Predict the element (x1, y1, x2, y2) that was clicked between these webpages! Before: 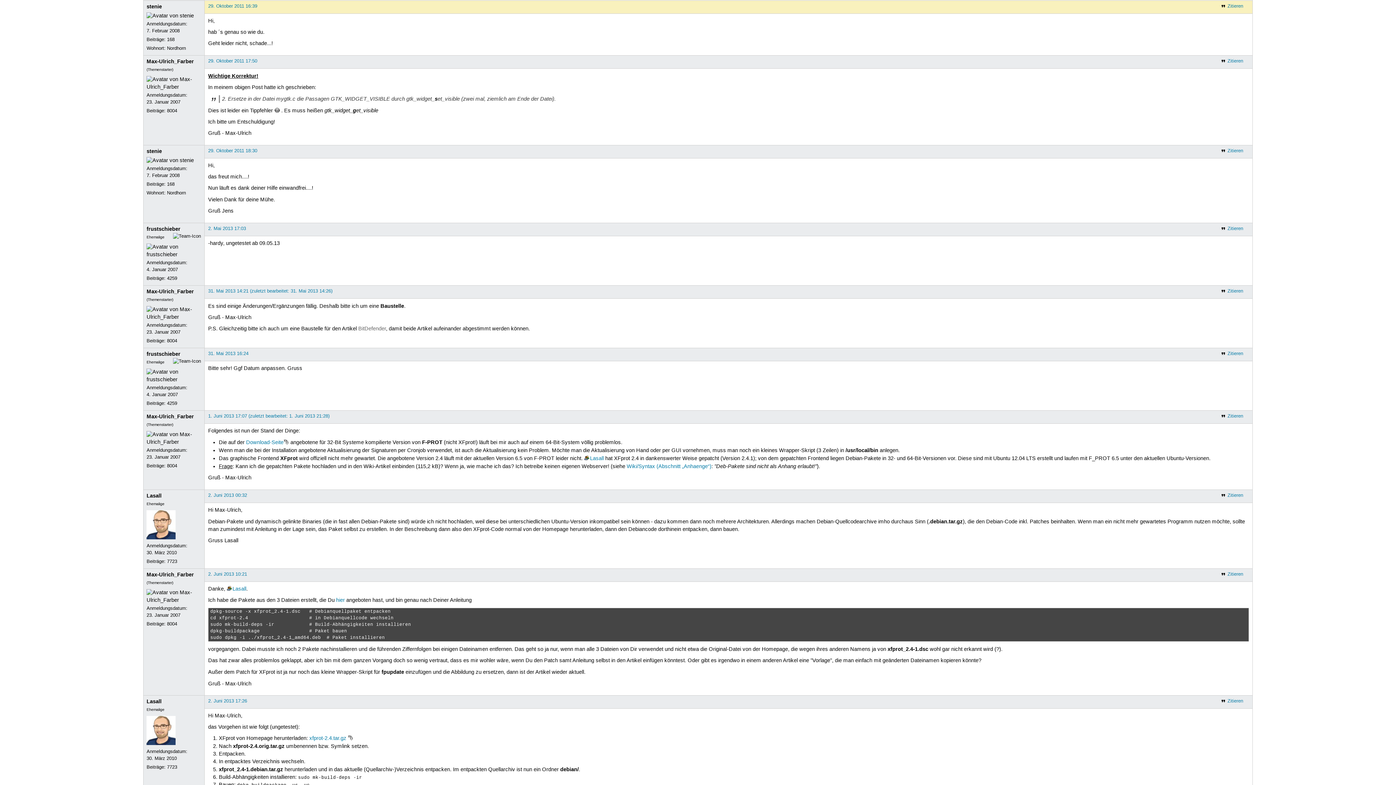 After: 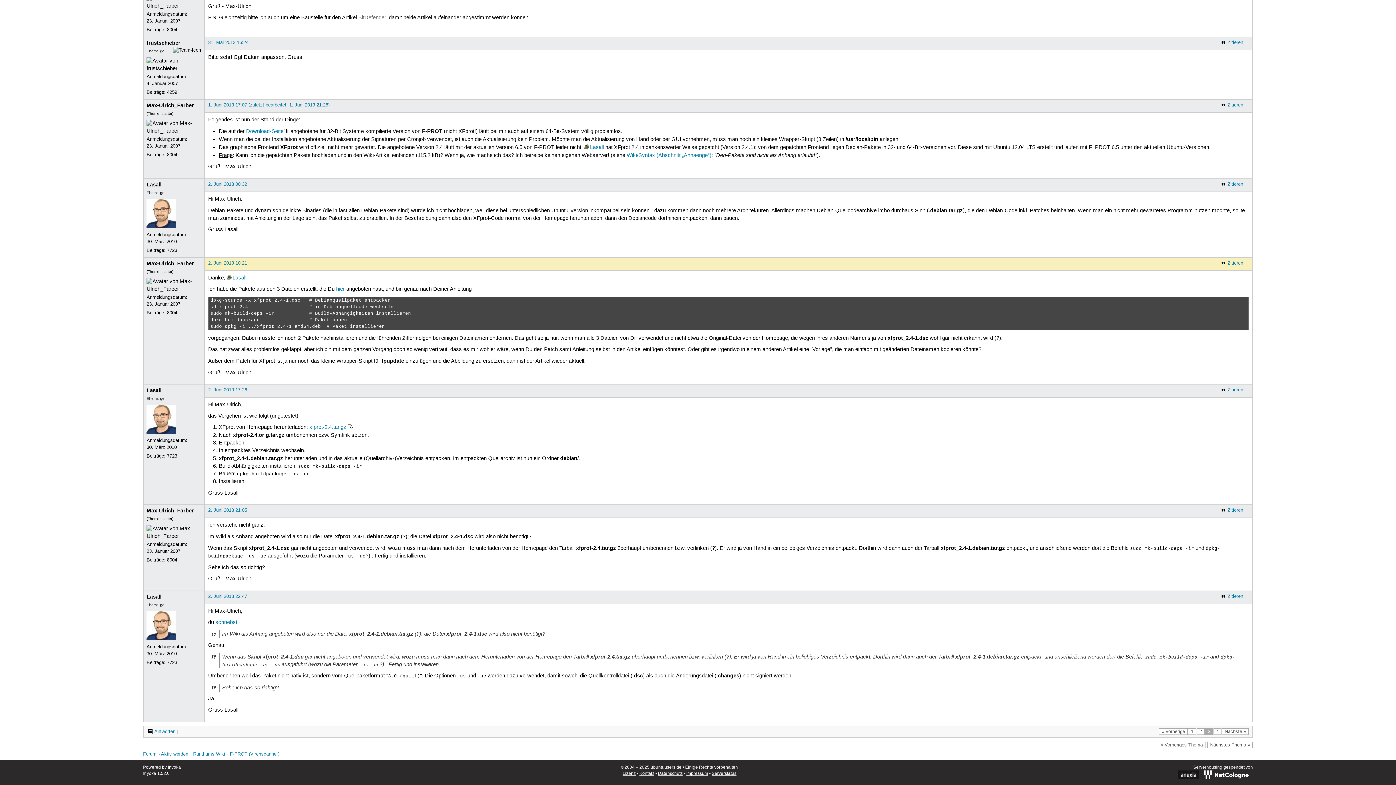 Action: bbox: (208, 571, 247, 577) label: 2. Juni 2013 10:21